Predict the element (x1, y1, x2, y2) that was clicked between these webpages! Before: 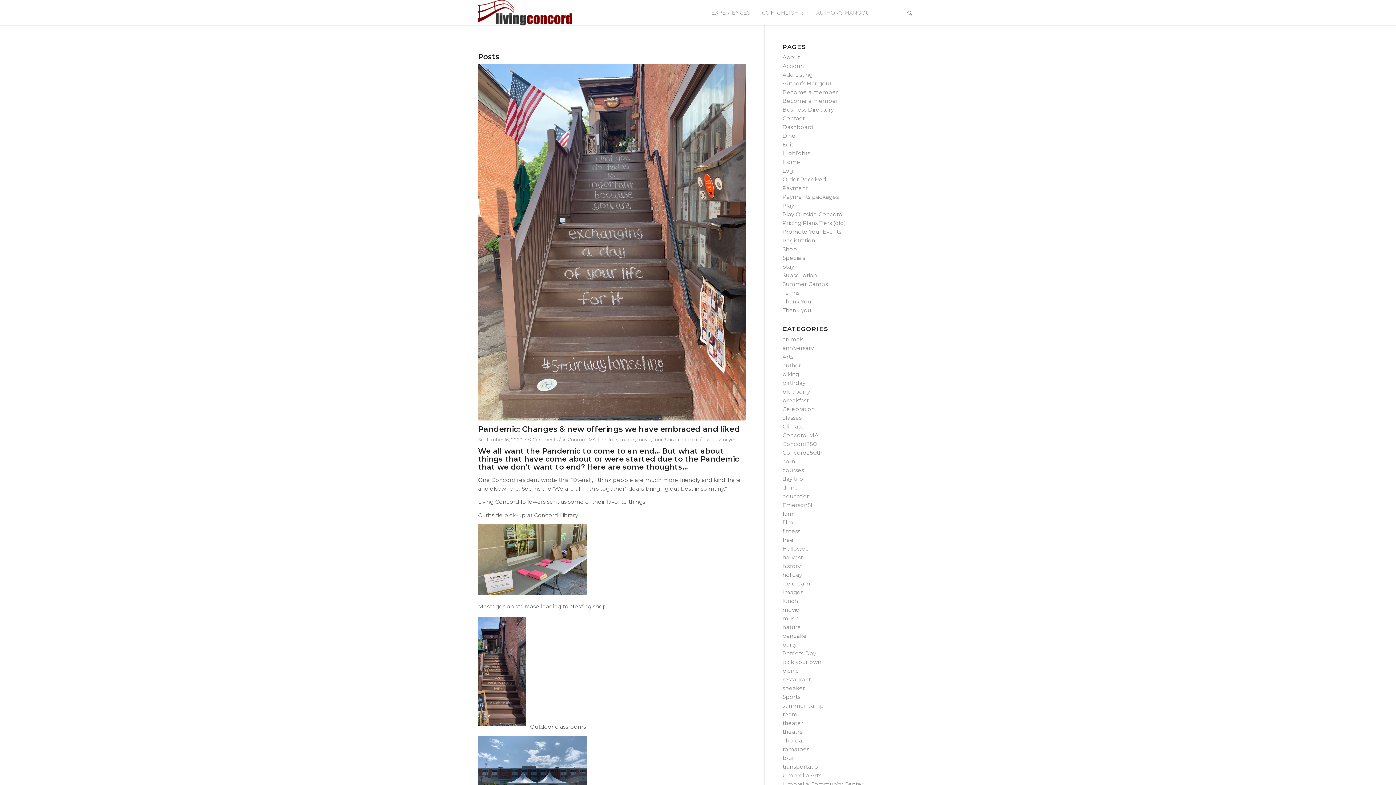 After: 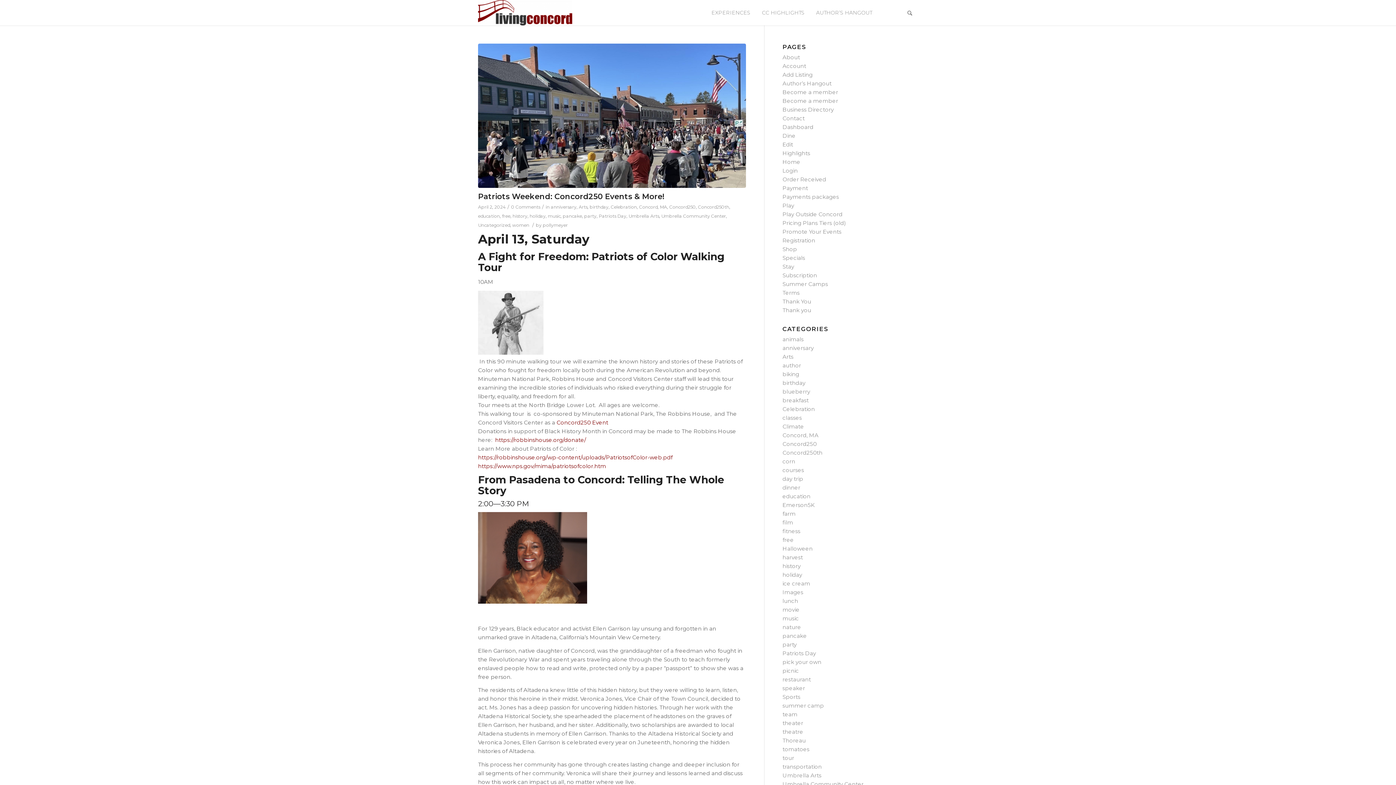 Action: bbox: (782, 641, 796, 648) label: party